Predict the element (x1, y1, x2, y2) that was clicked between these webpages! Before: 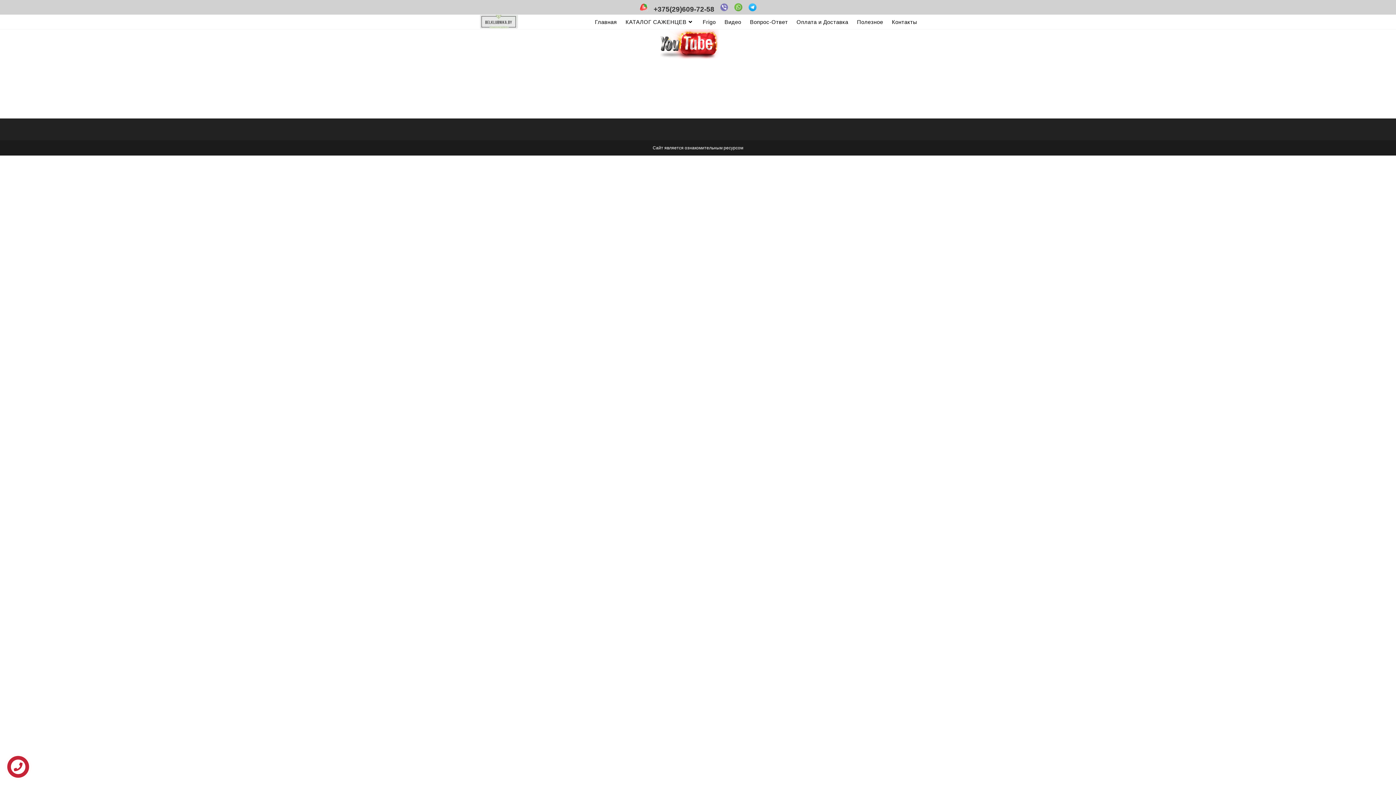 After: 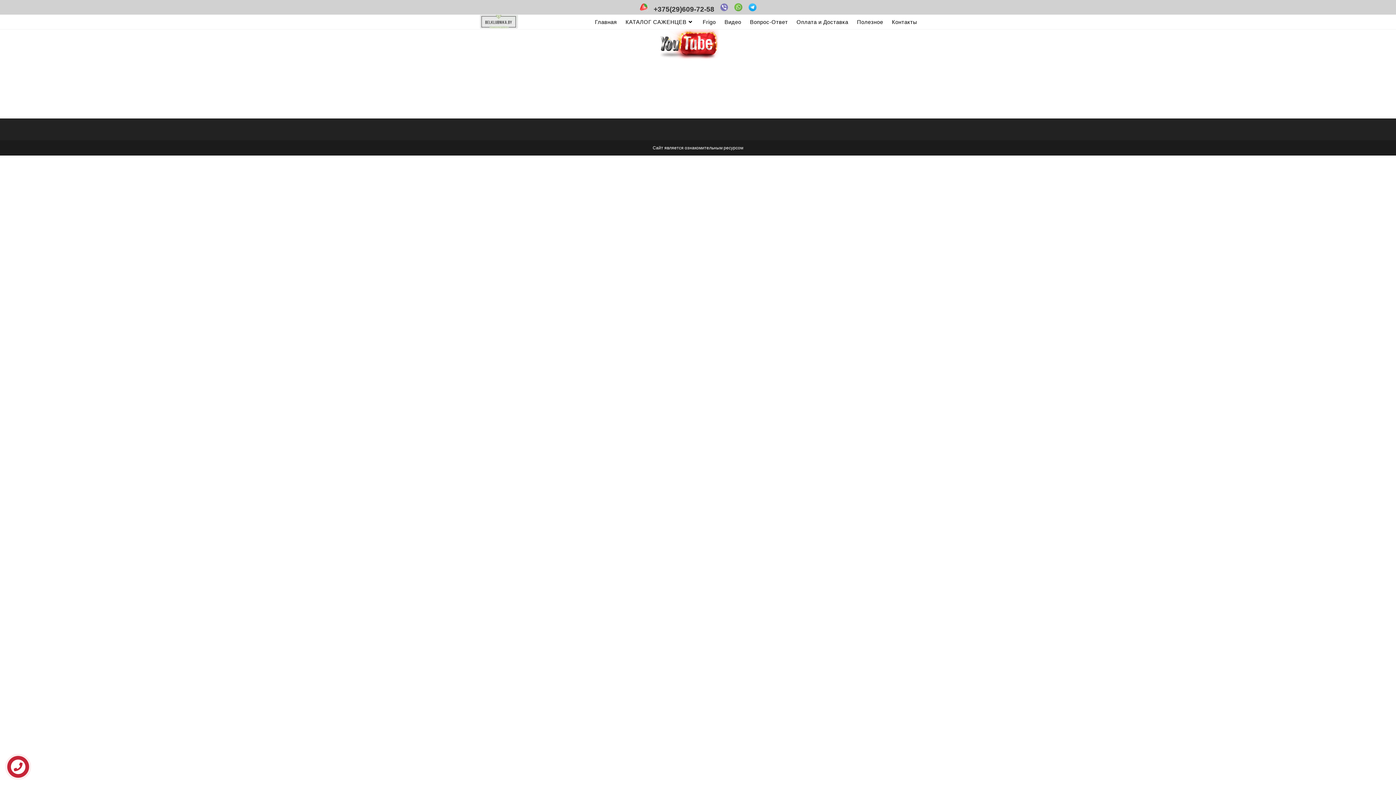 Action: label: Видео bbox: (720, 14, 745, 29)